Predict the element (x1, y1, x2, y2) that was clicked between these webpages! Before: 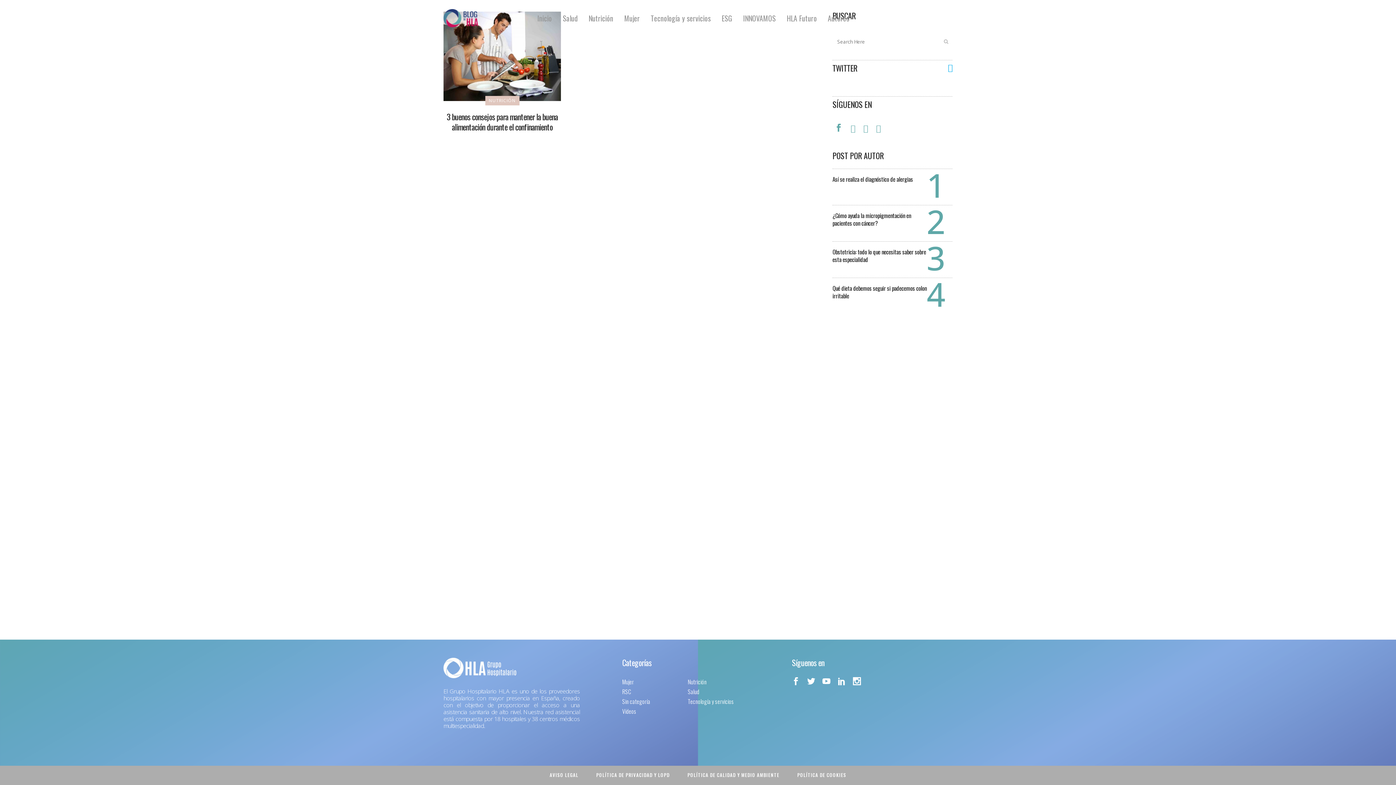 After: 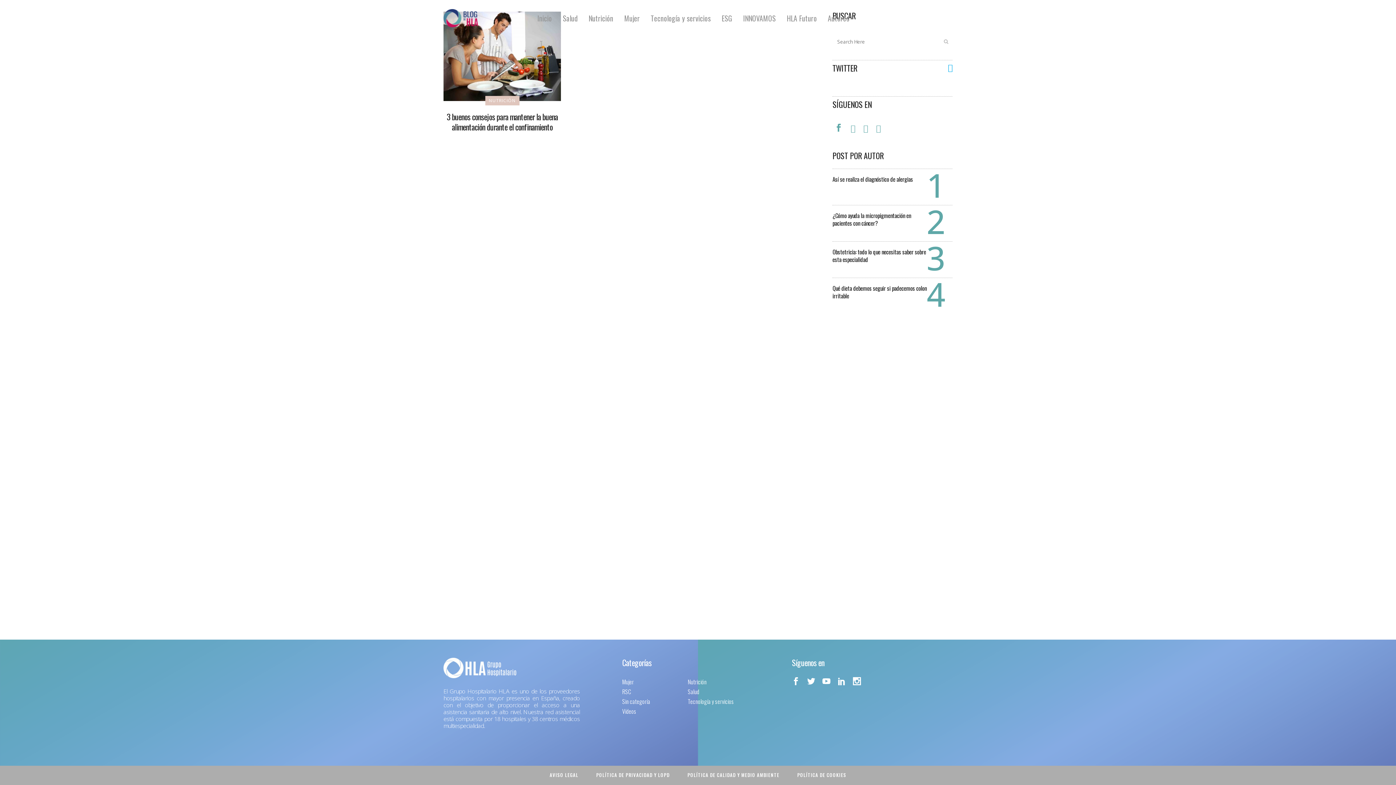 Action: bbox: (850, 125, 859, 133)